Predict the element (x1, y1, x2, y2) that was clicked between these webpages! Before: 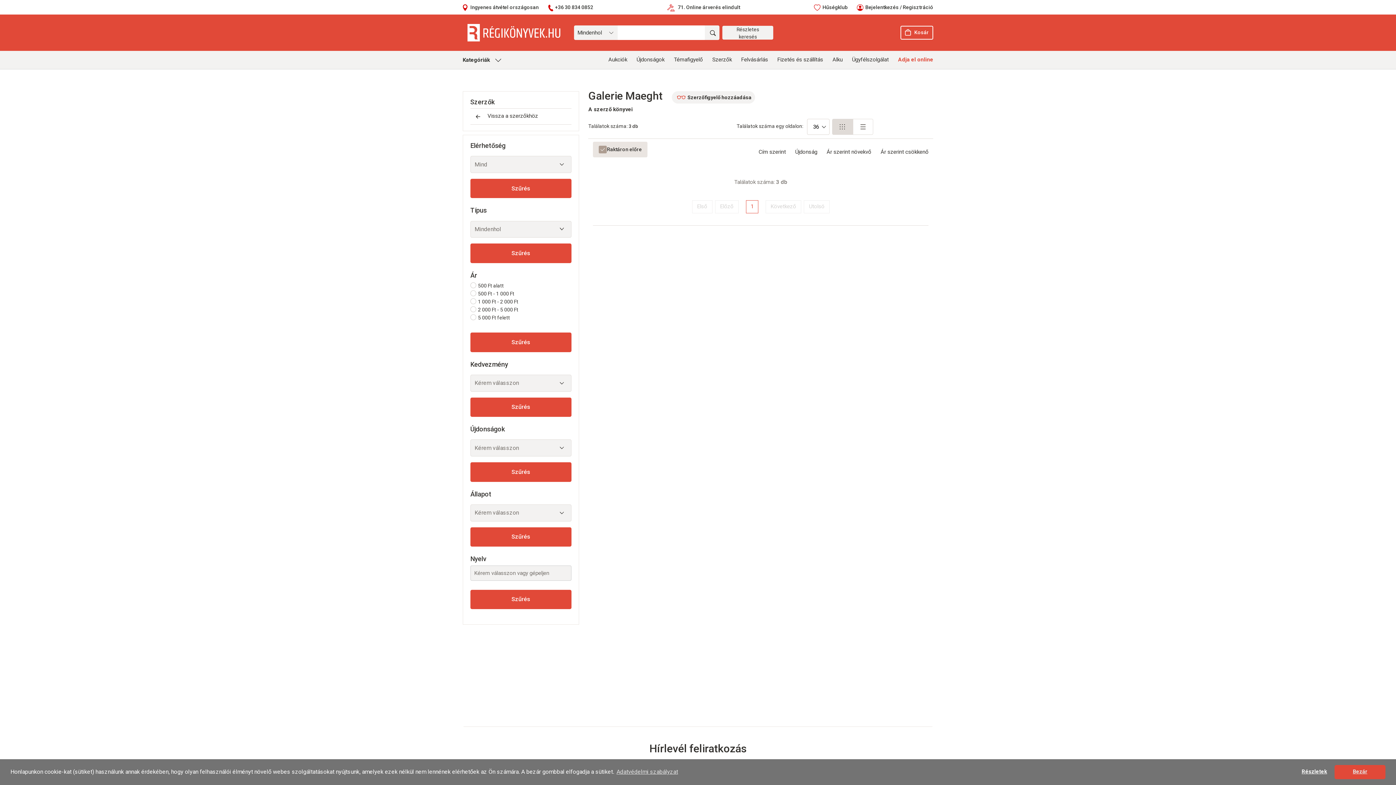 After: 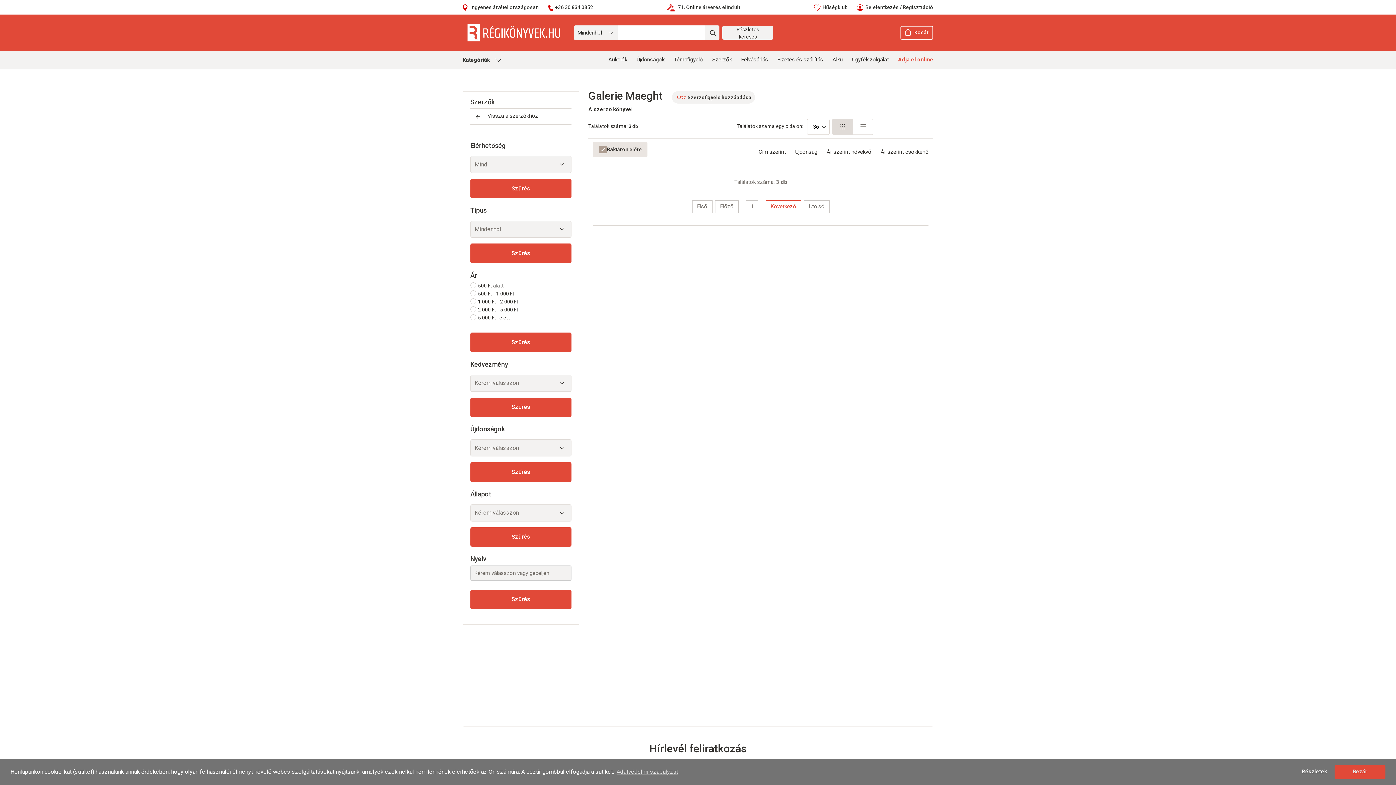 Action: label: Következő bbox: (765, 225, 801, 238)